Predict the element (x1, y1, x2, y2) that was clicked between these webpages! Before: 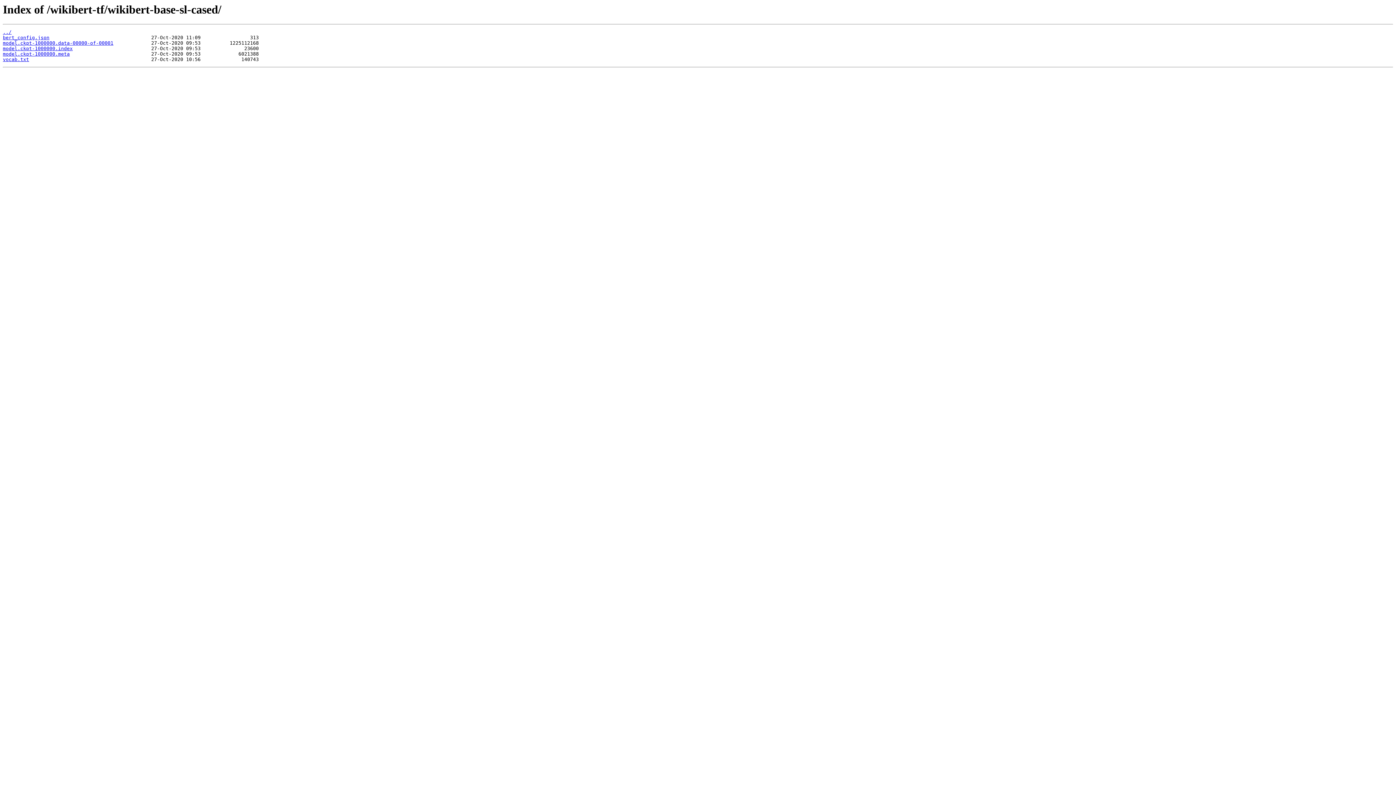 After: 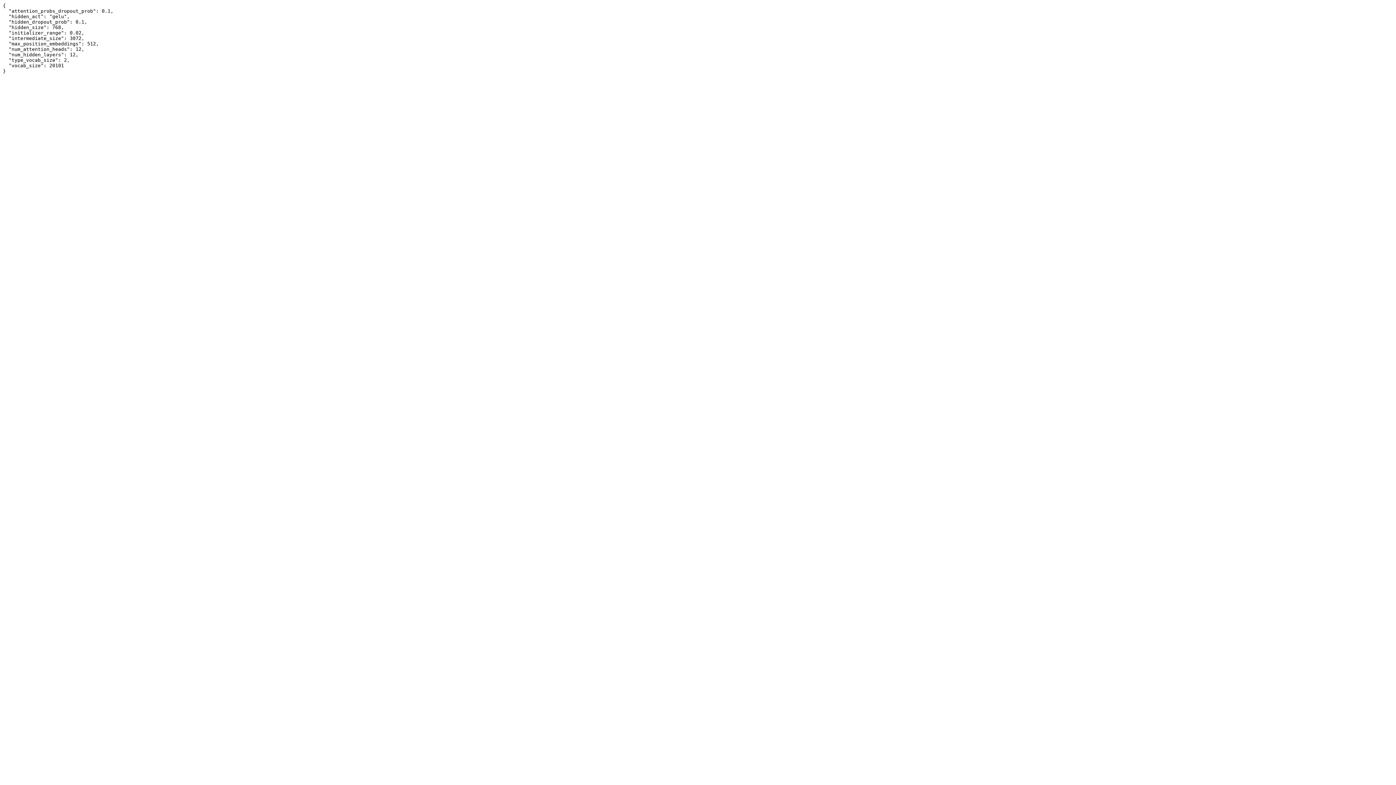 Action: bbox: (2, 35, 49, 40) label: bert_config.json